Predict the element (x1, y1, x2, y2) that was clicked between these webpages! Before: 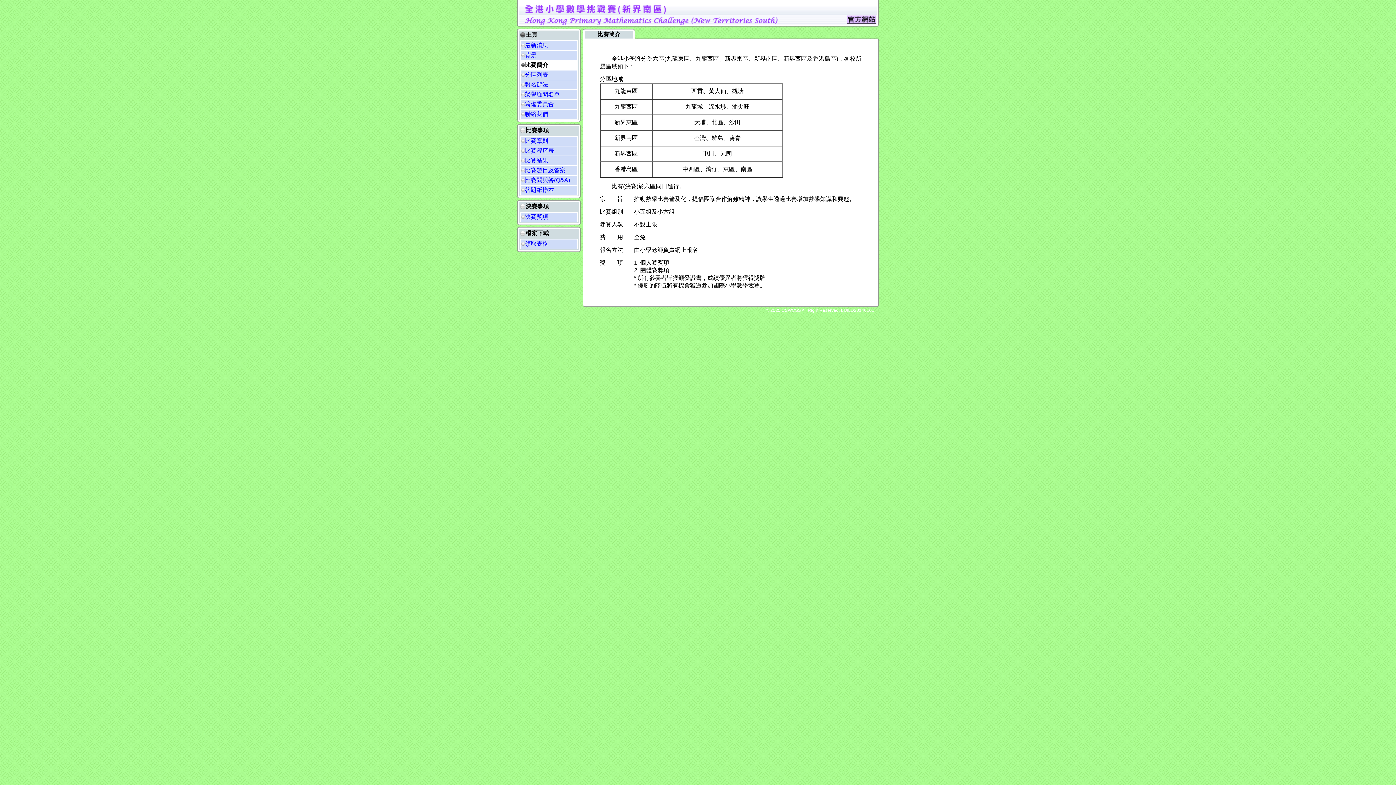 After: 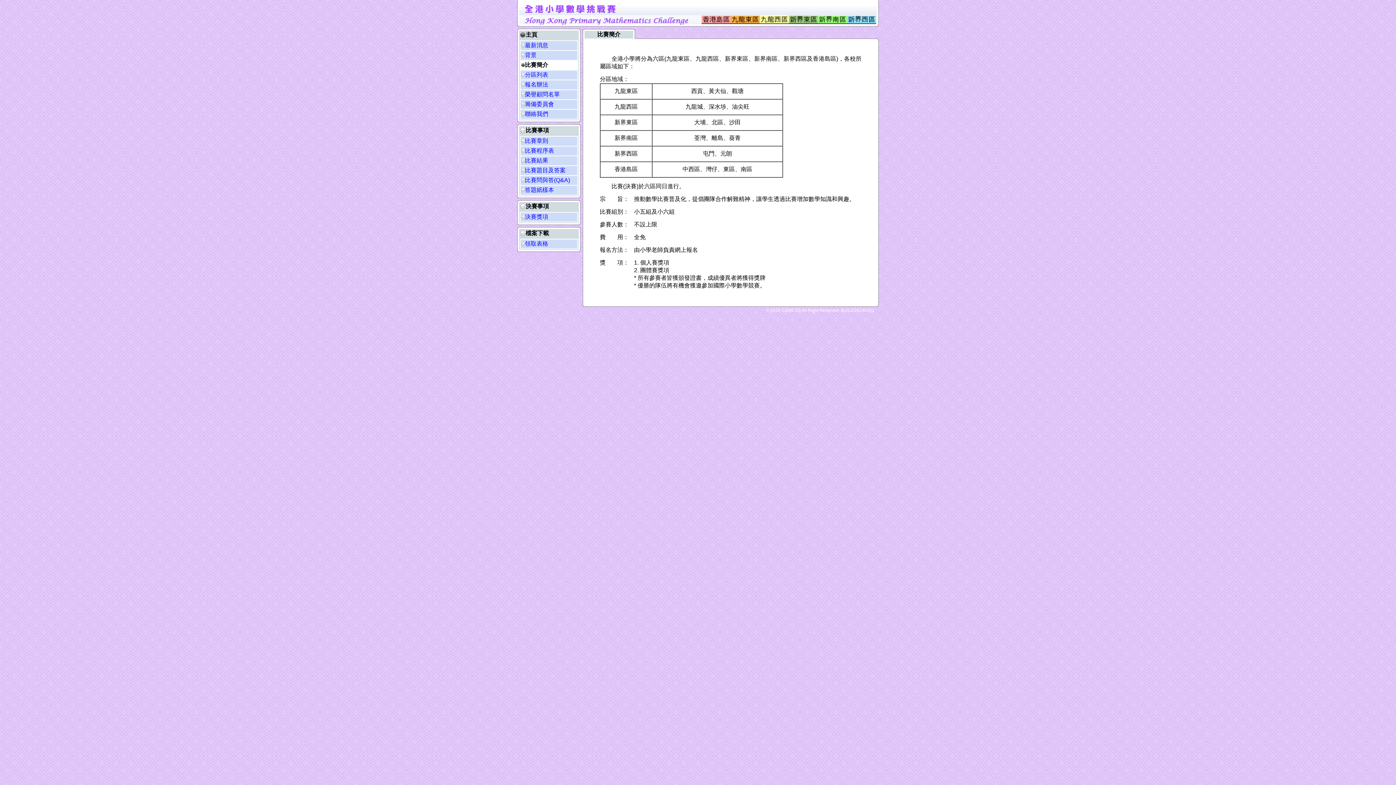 Action: bbox: (847, 18, 876, 25)